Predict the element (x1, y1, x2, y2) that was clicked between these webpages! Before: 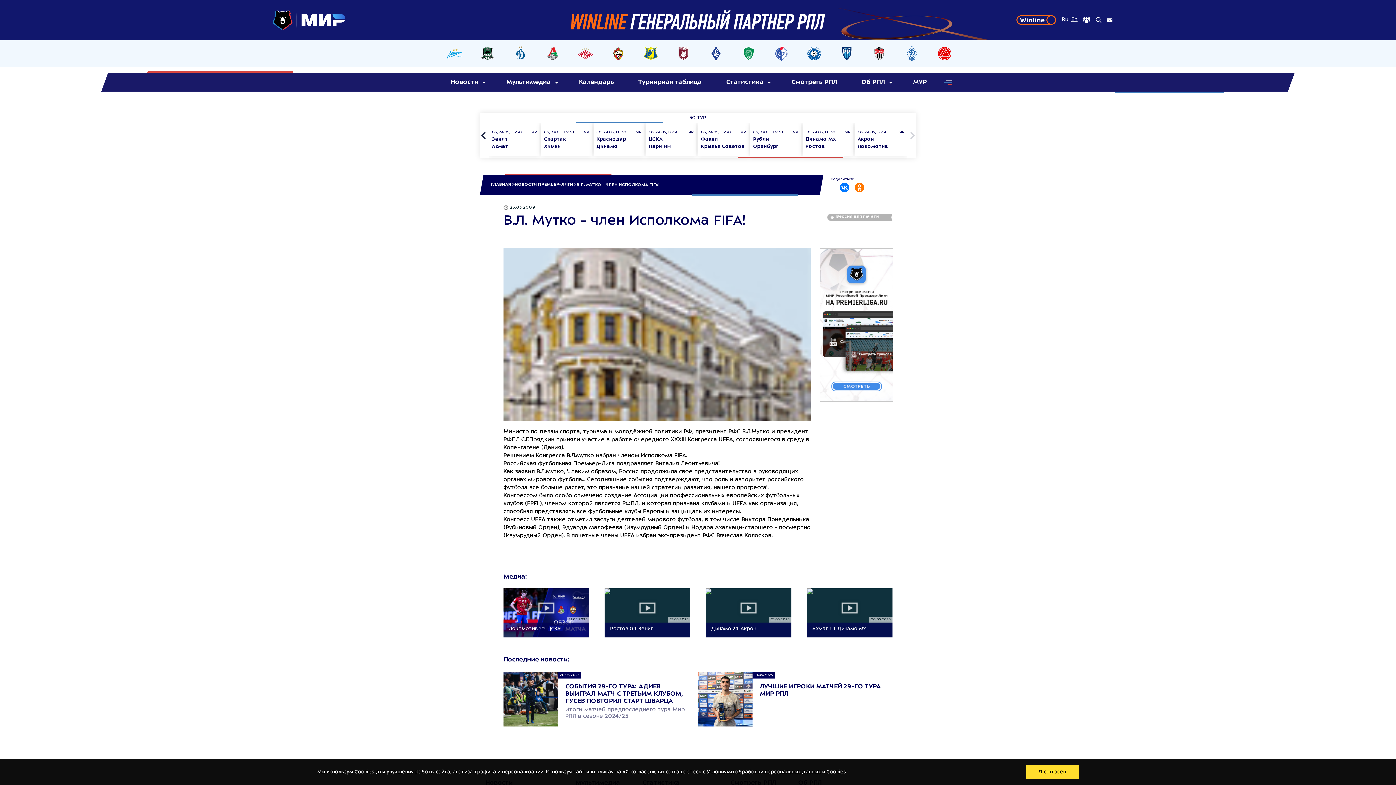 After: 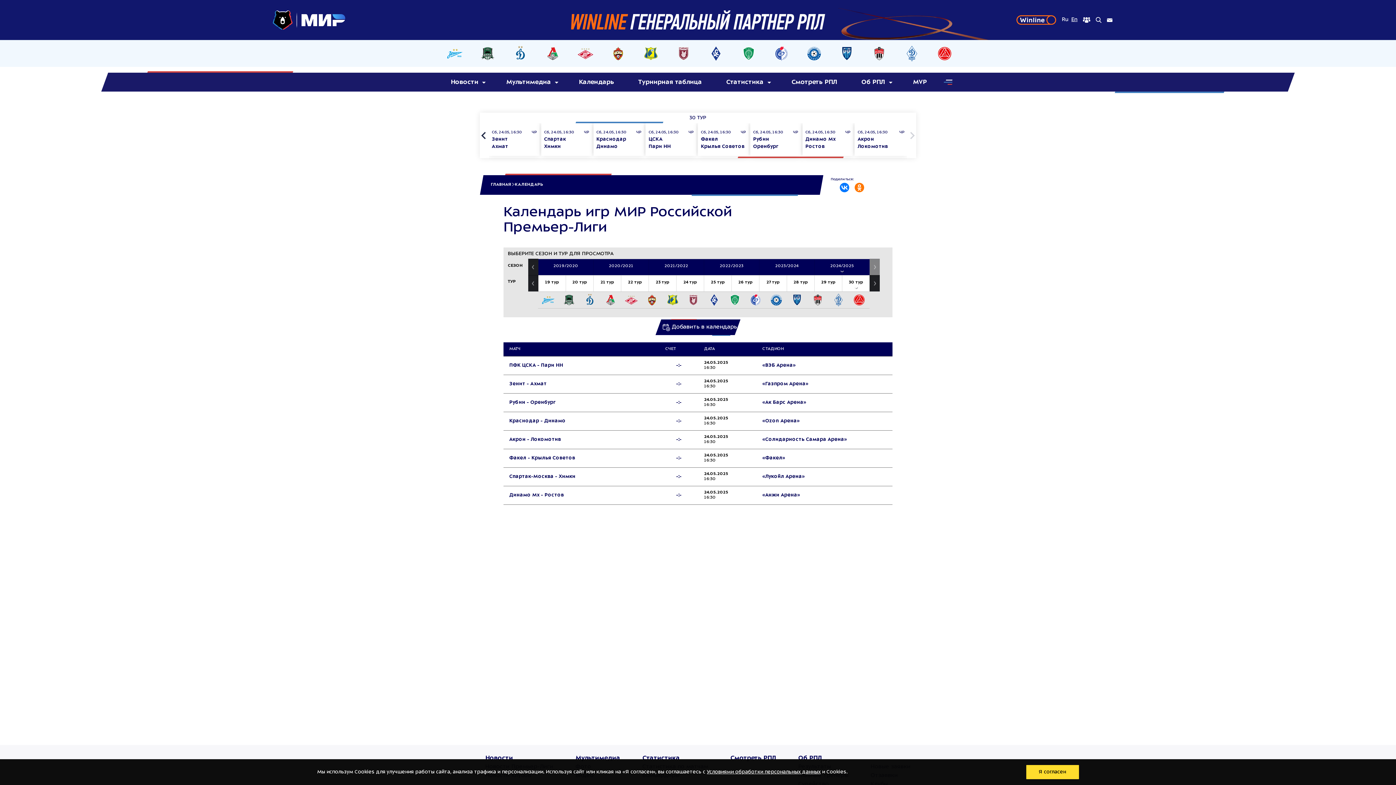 Action: label: Календарь bbox: (571, 73, 621, 91)